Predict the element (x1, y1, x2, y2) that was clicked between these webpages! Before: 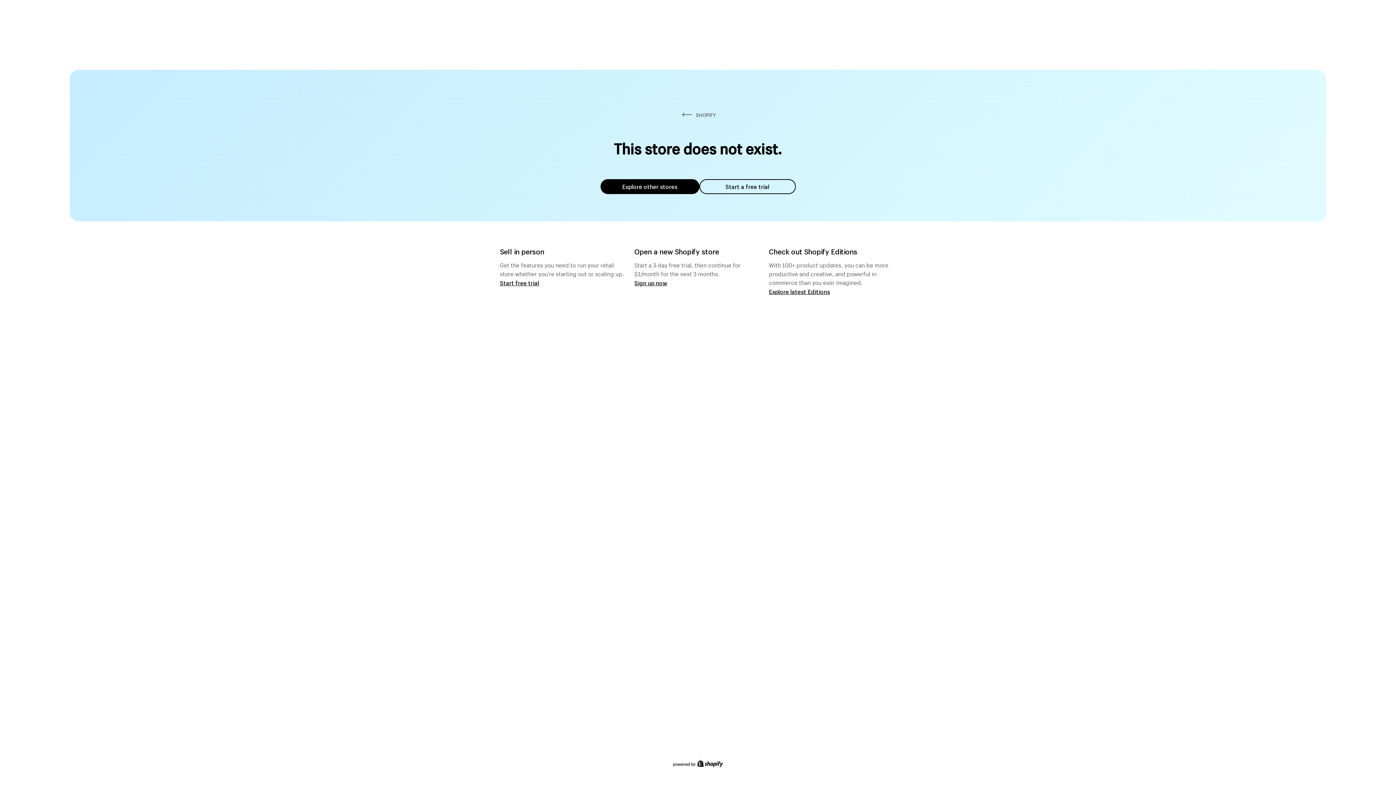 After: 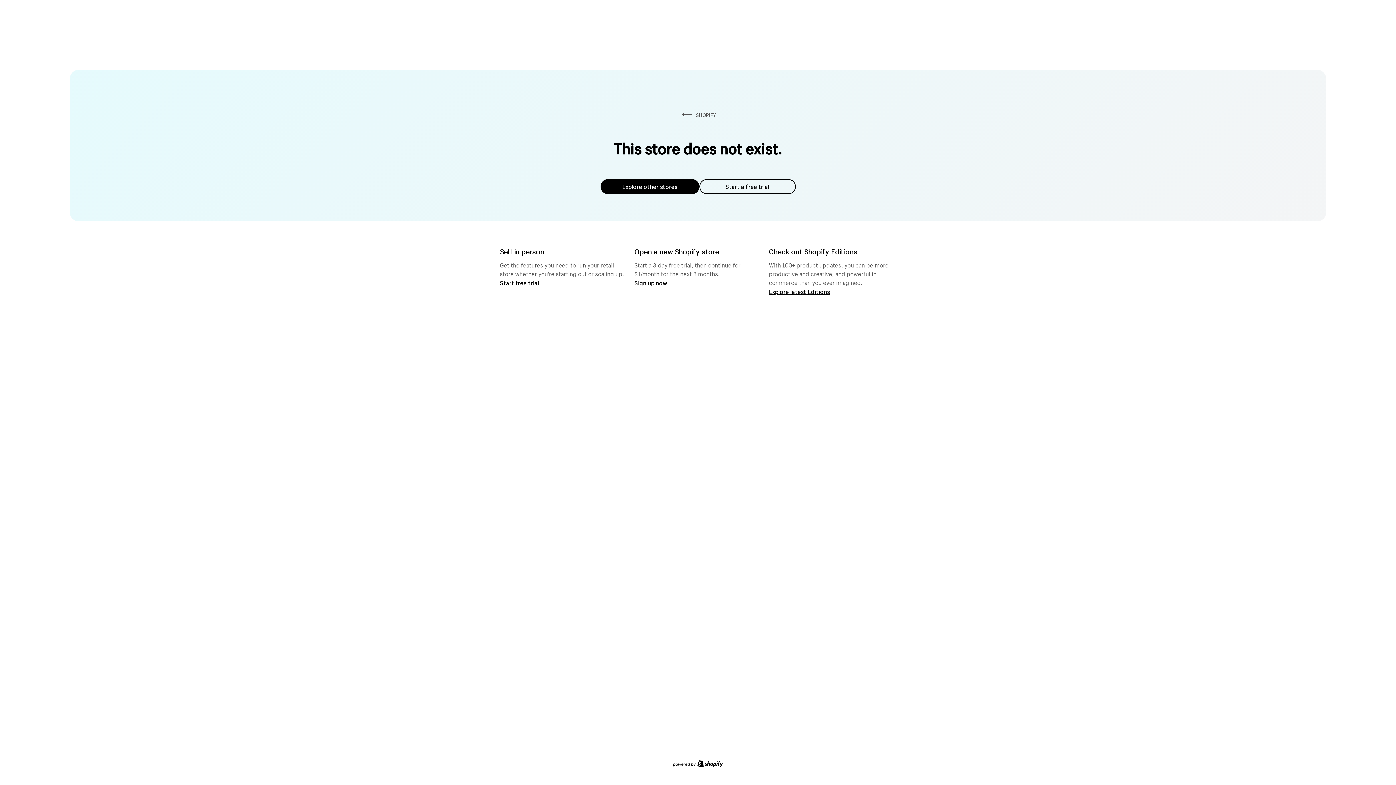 Action: bbox: (600, 179, 699, 194) label: Explore other stores